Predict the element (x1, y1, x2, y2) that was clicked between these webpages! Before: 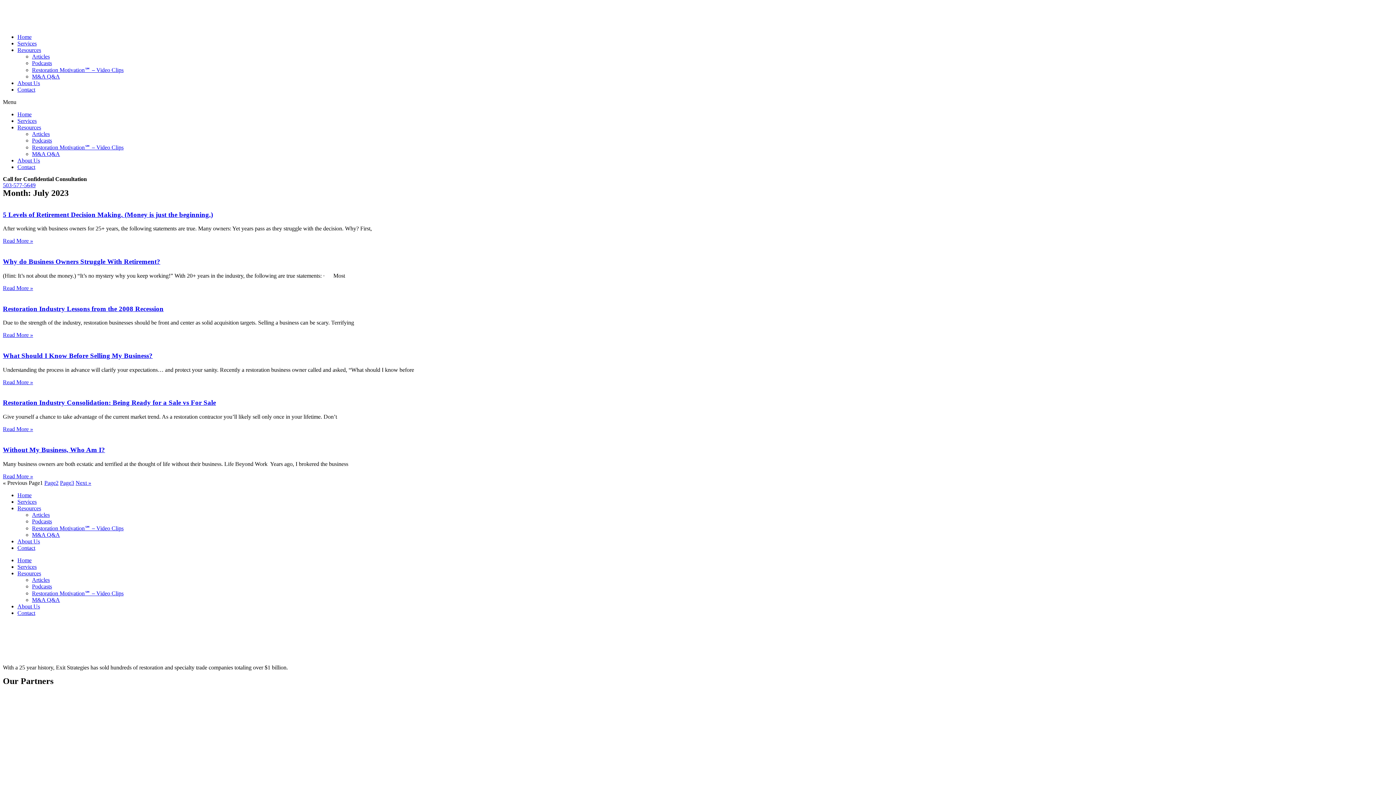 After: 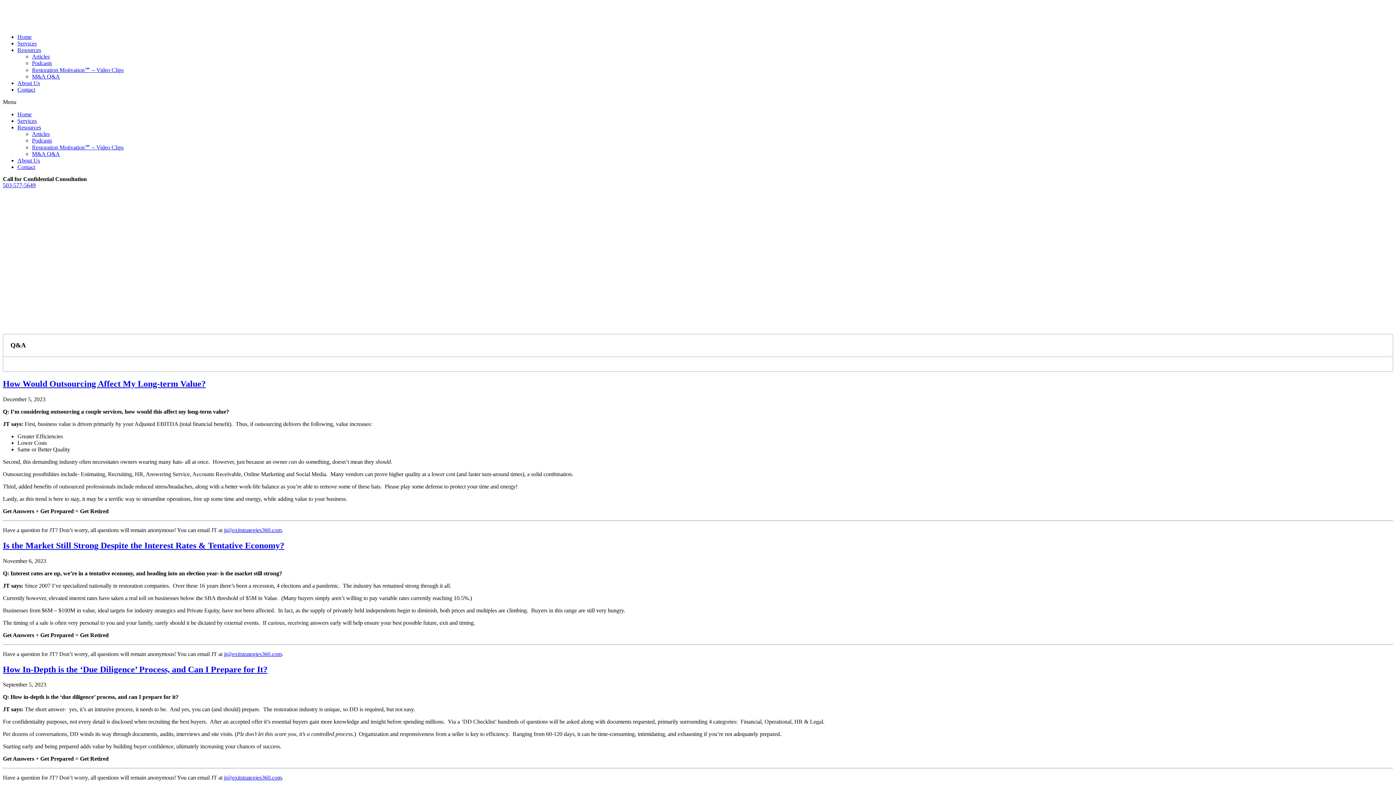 Action: label: M&A Q&A bbox: (32, 73, 60, 79)